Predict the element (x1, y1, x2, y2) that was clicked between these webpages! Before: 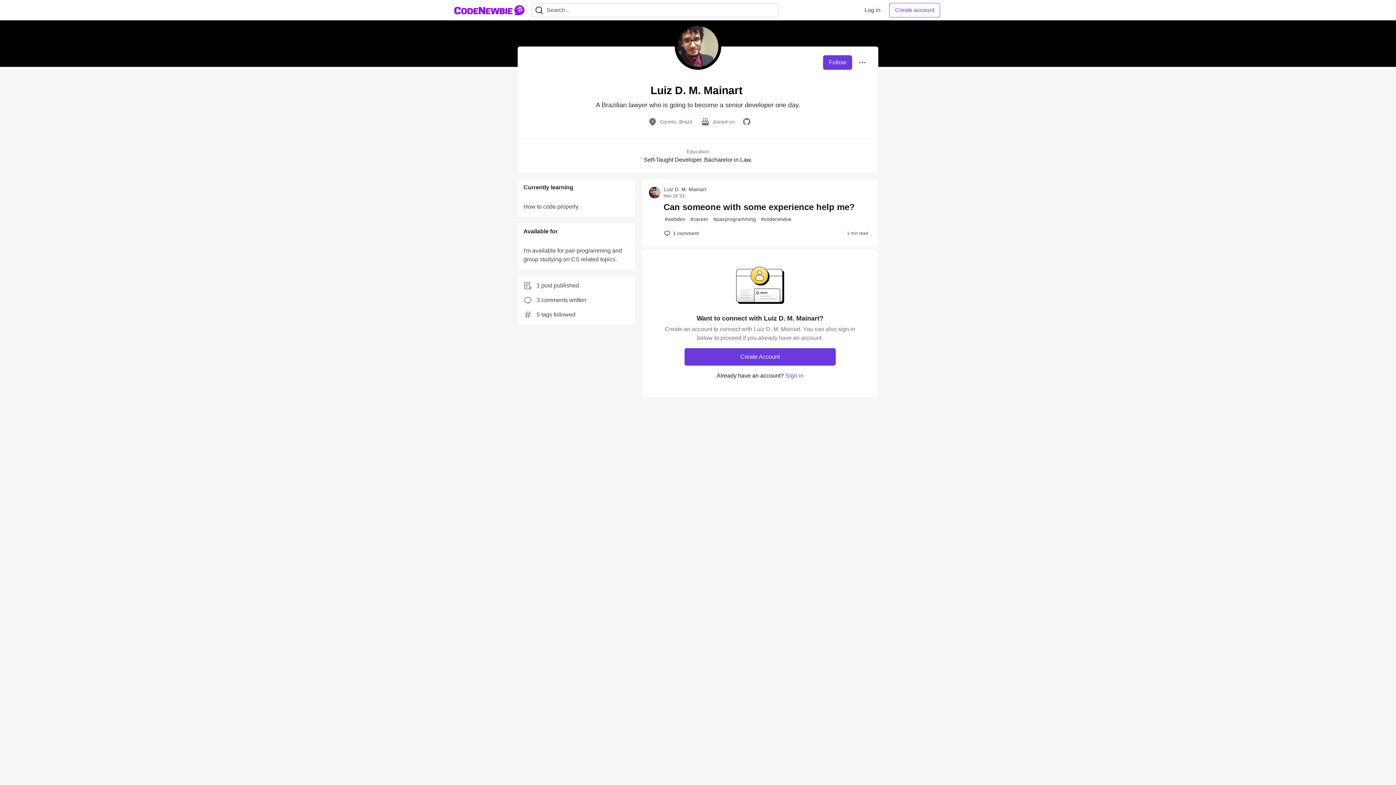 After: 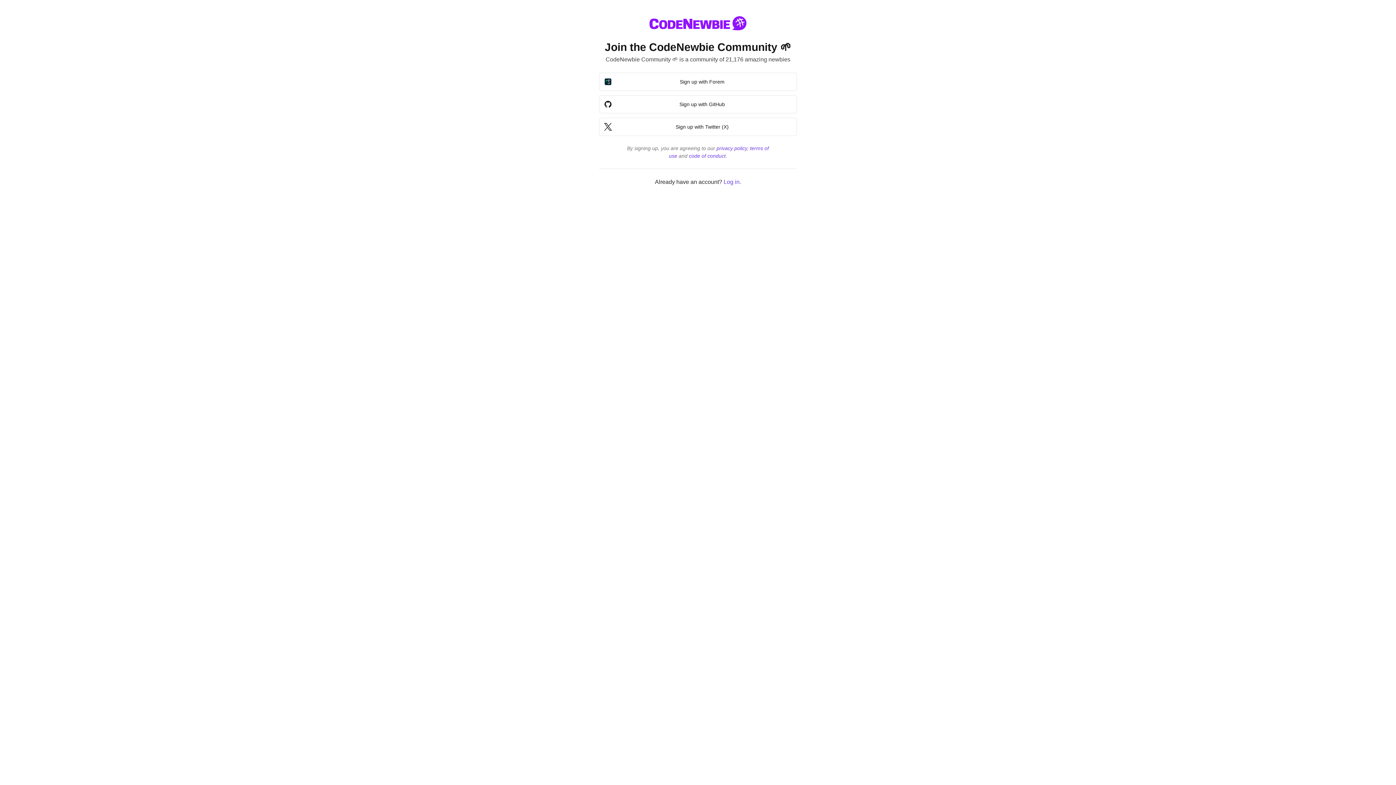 Action: label: Create Account bbox: (684, 348, 835, 365)